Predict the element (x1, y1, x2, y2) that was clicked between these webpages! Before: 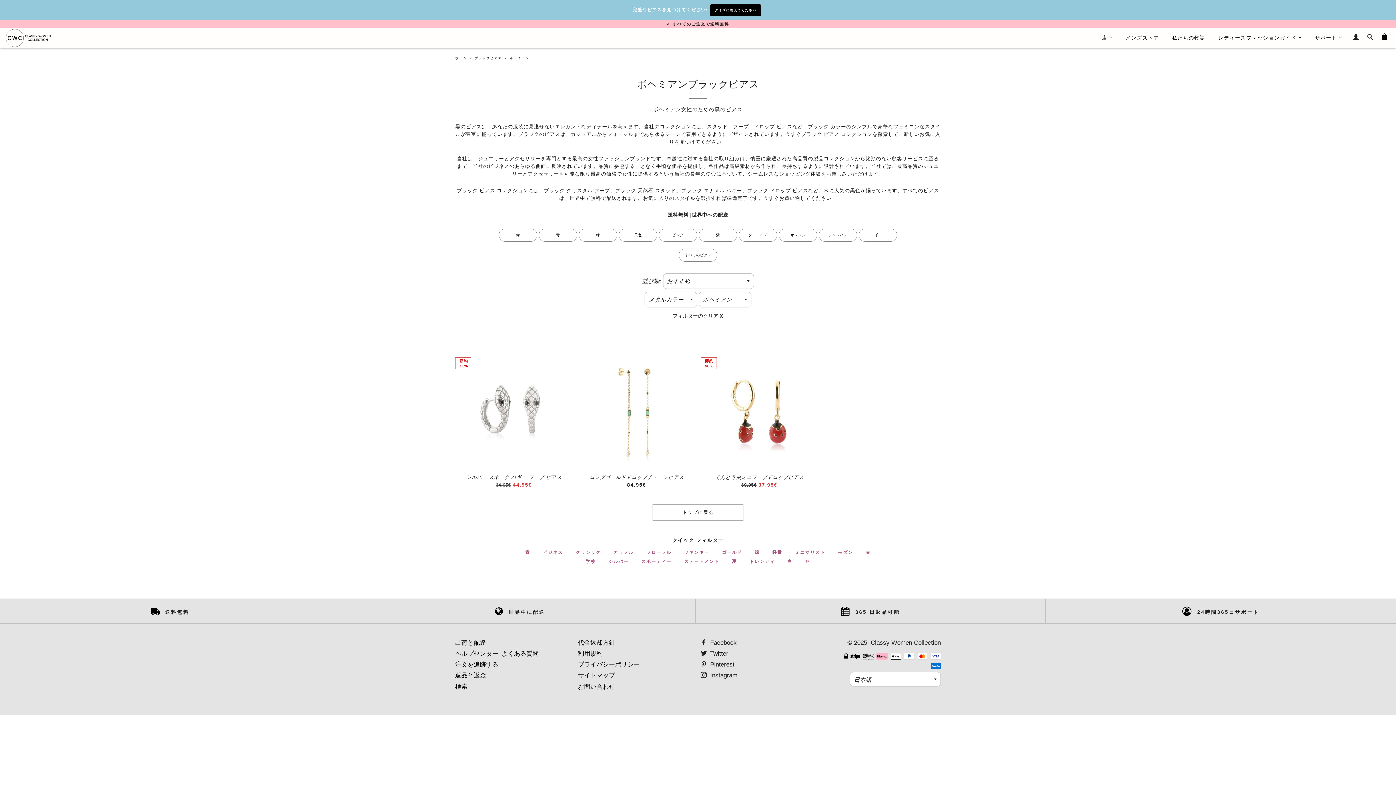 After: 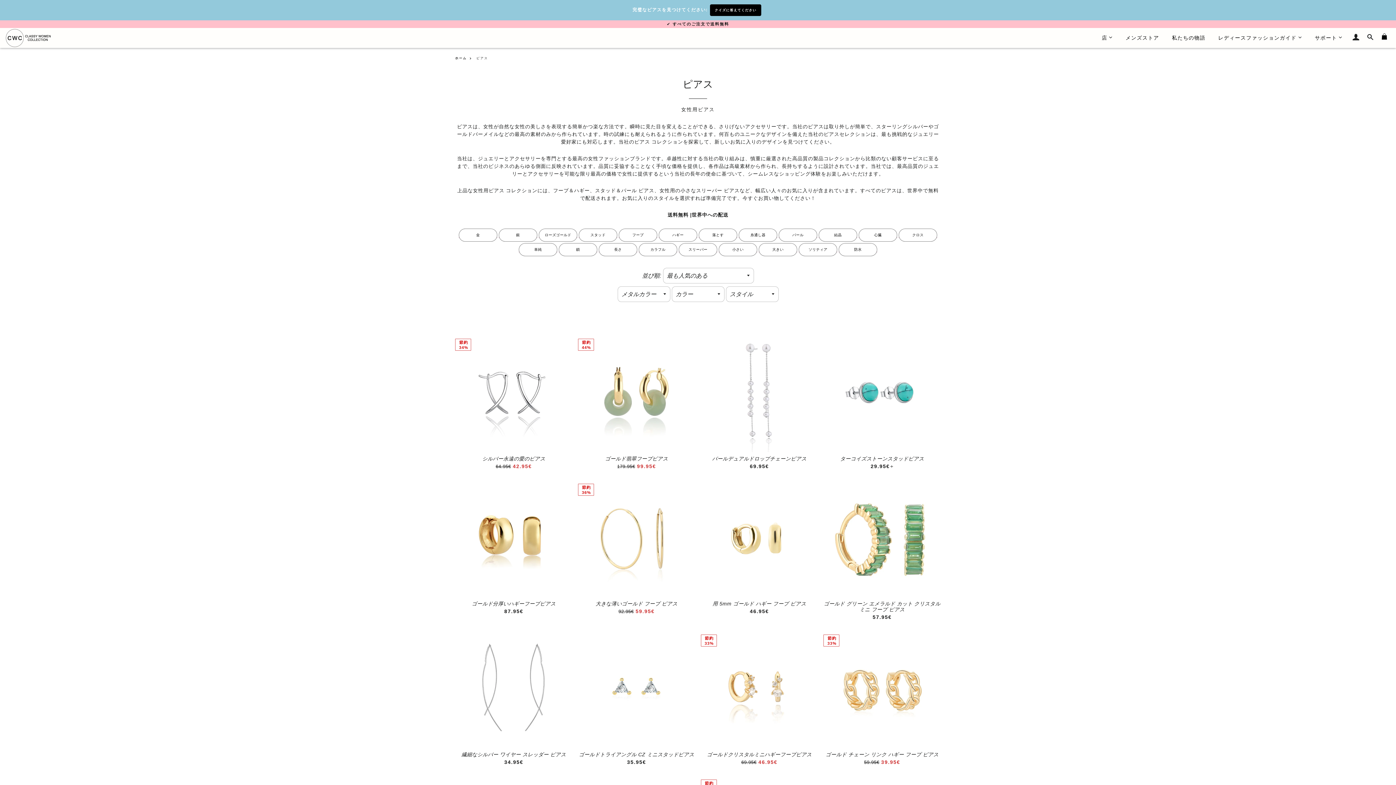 Action: bbox: (678, 252, 718, 257) label: すべてのピアス